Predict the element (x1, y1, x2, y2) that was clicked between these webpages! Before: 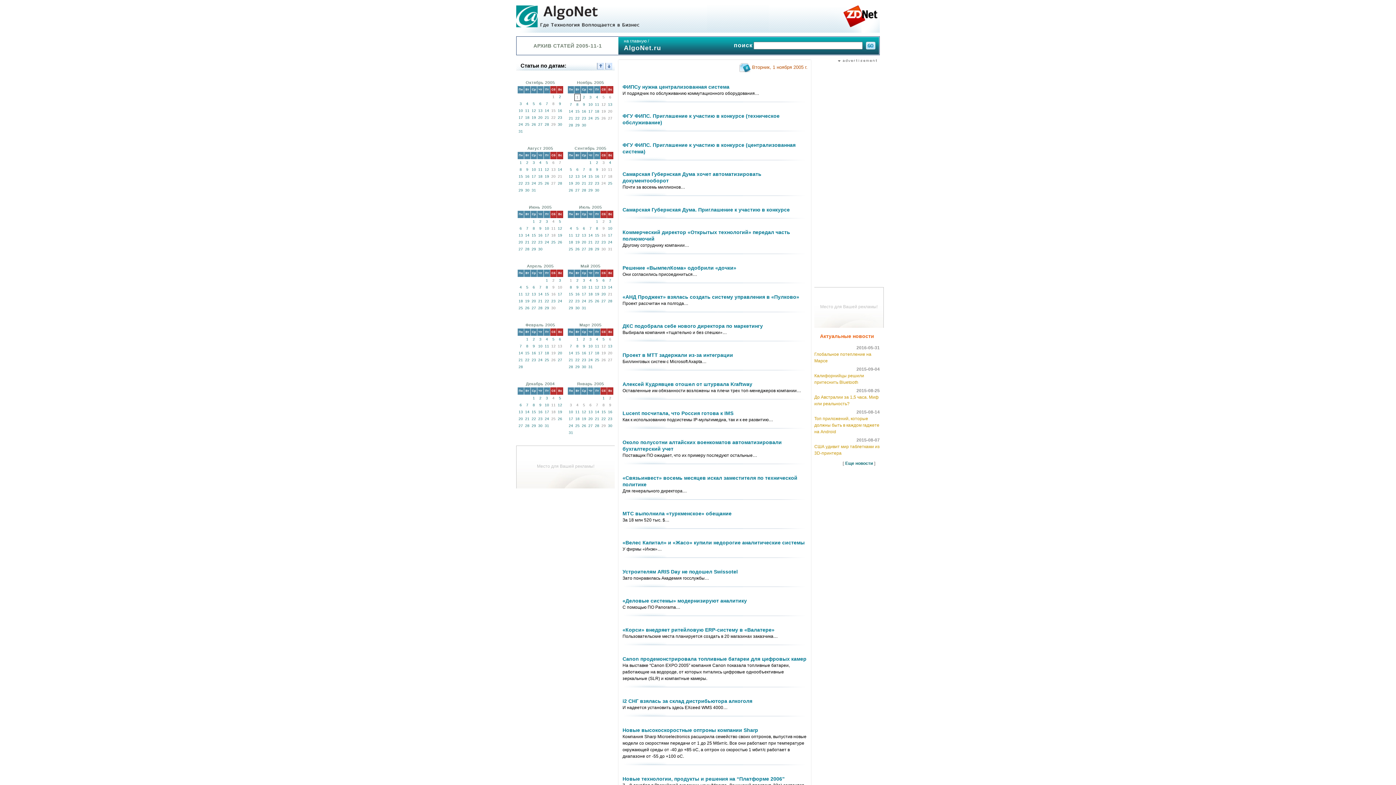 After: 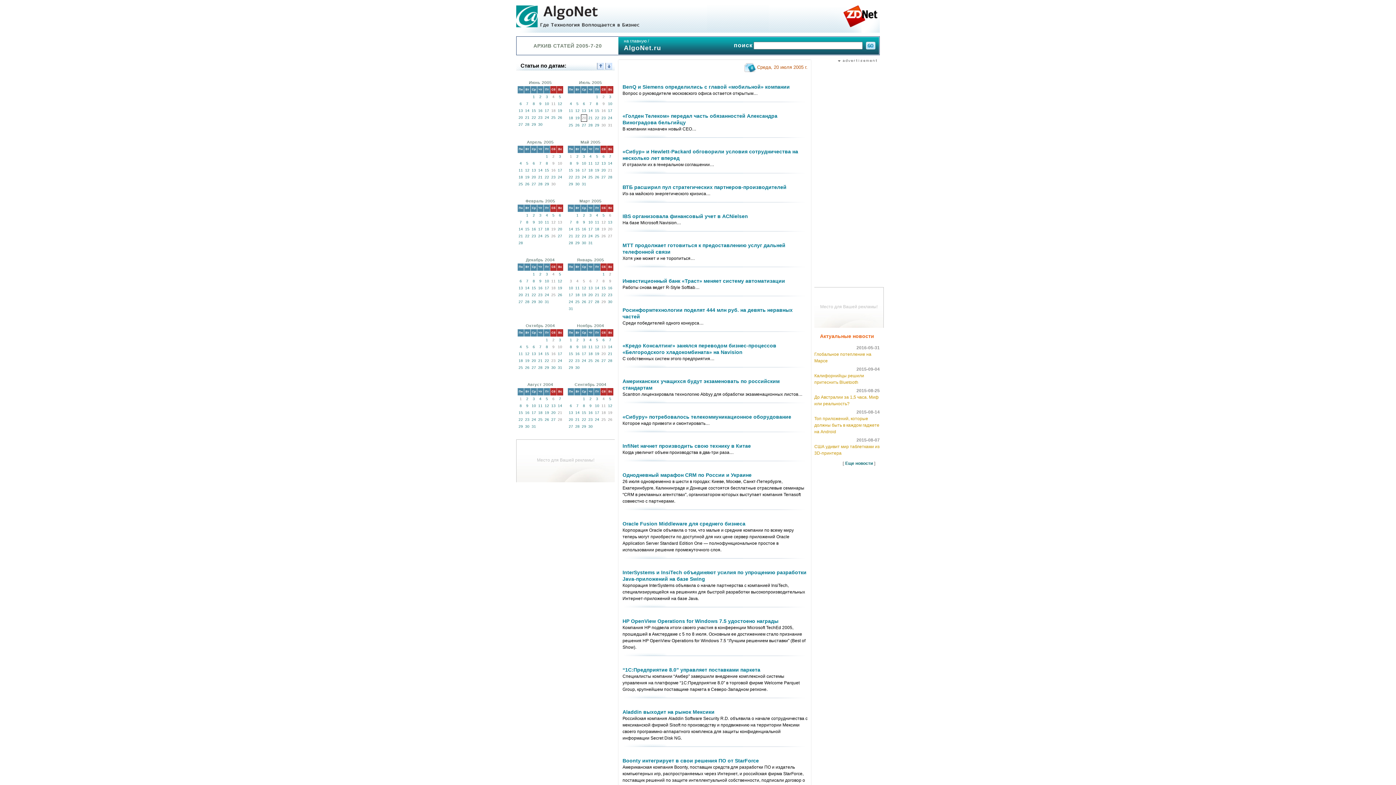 Action: label: 20 bbox: (582, 240, 586, 244)